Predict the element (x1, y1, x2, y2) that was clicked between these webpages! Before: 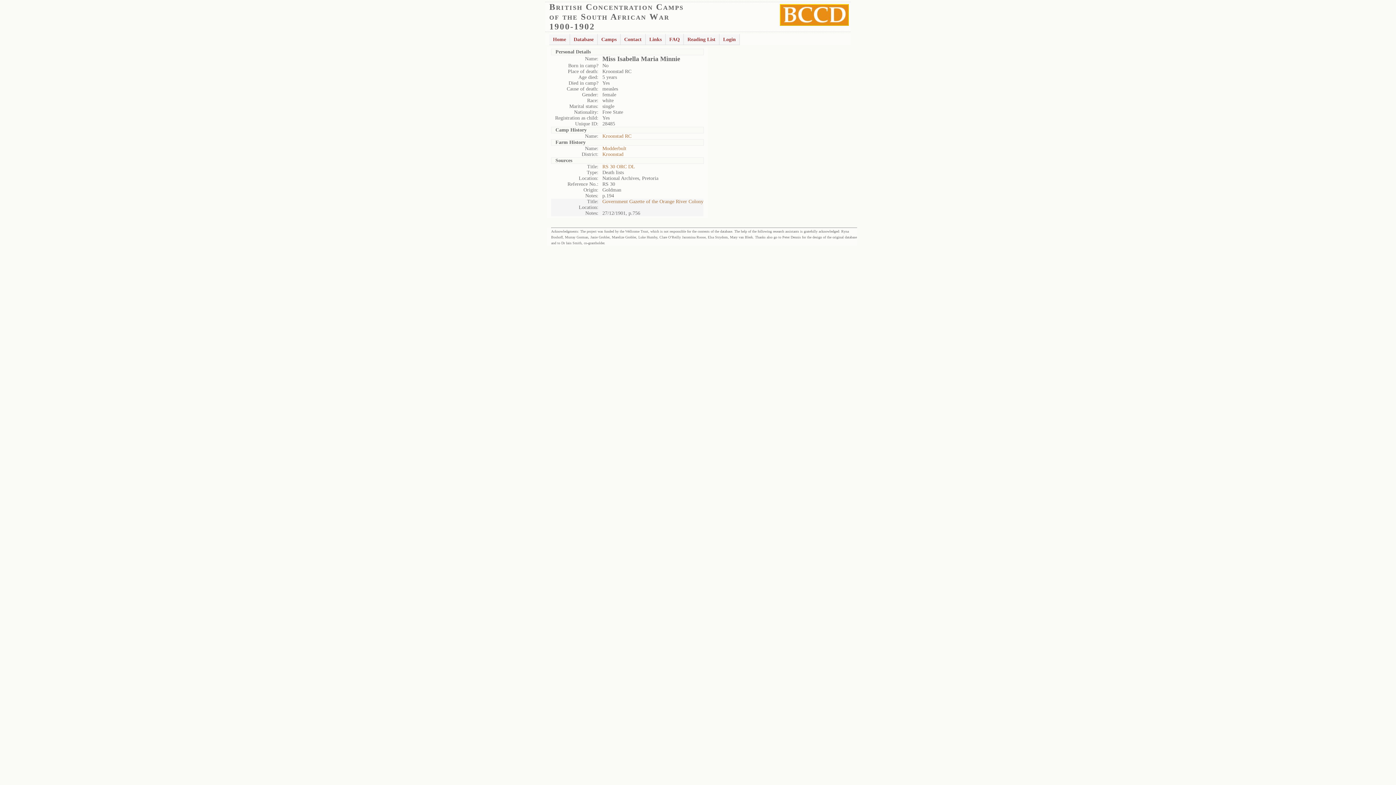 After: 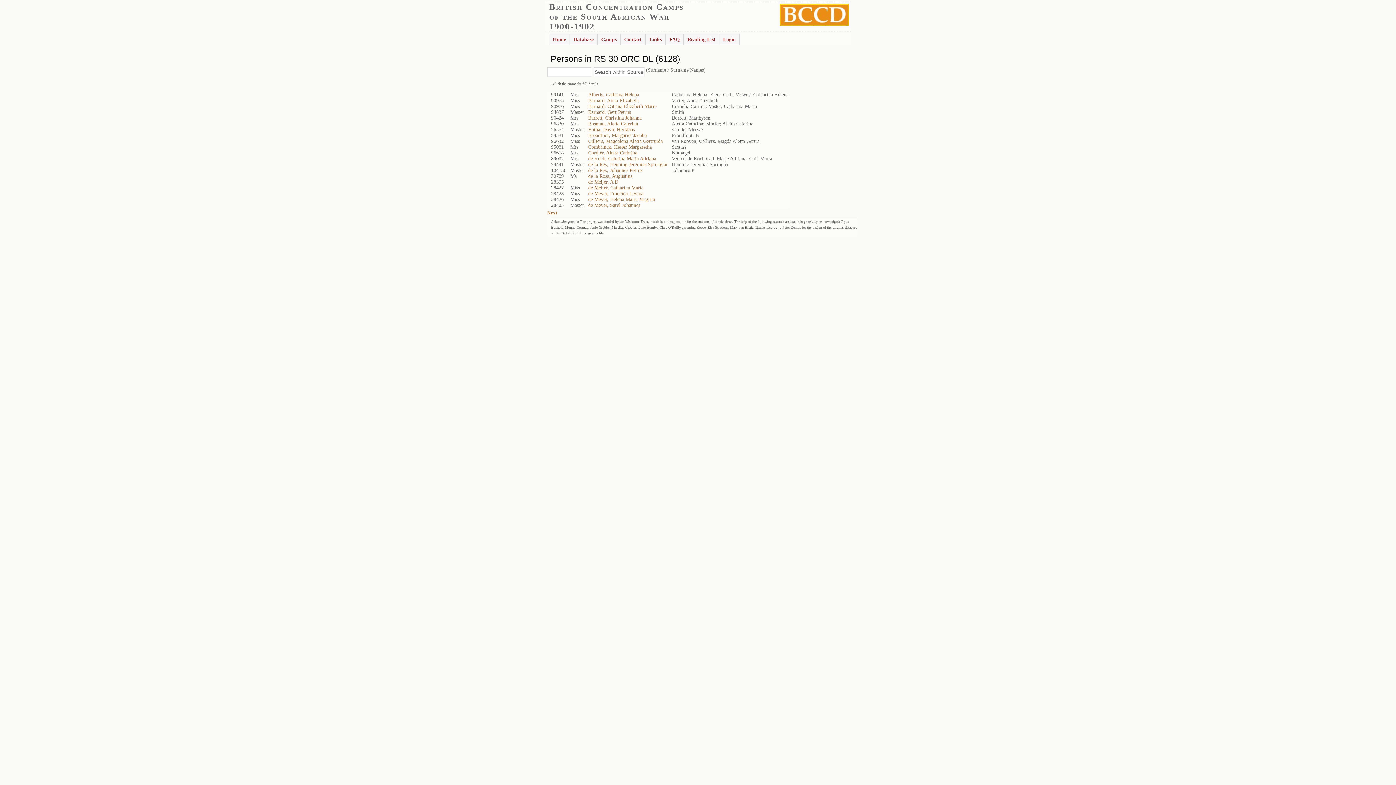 Action: label: RS 30 ORC DL bbox: (602, 164, 635, 169)